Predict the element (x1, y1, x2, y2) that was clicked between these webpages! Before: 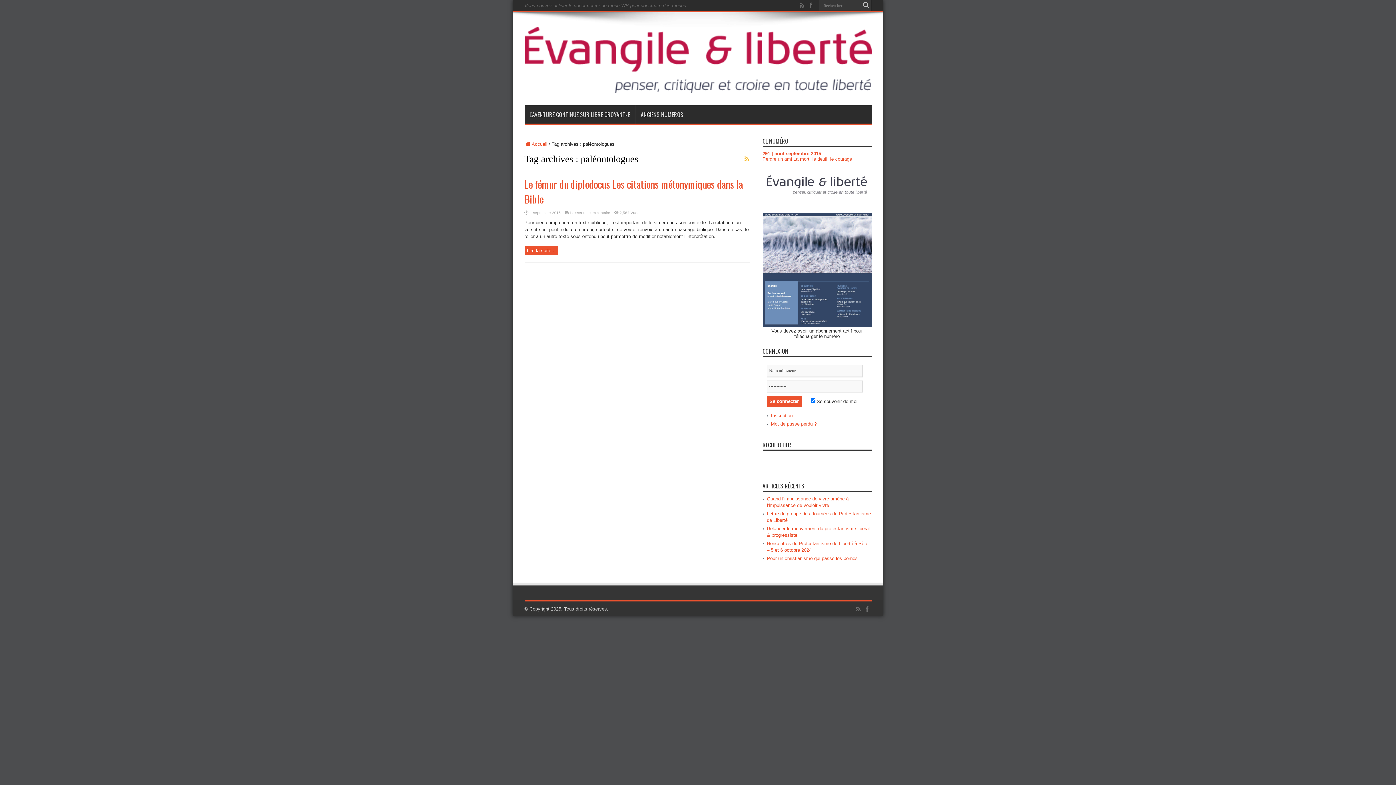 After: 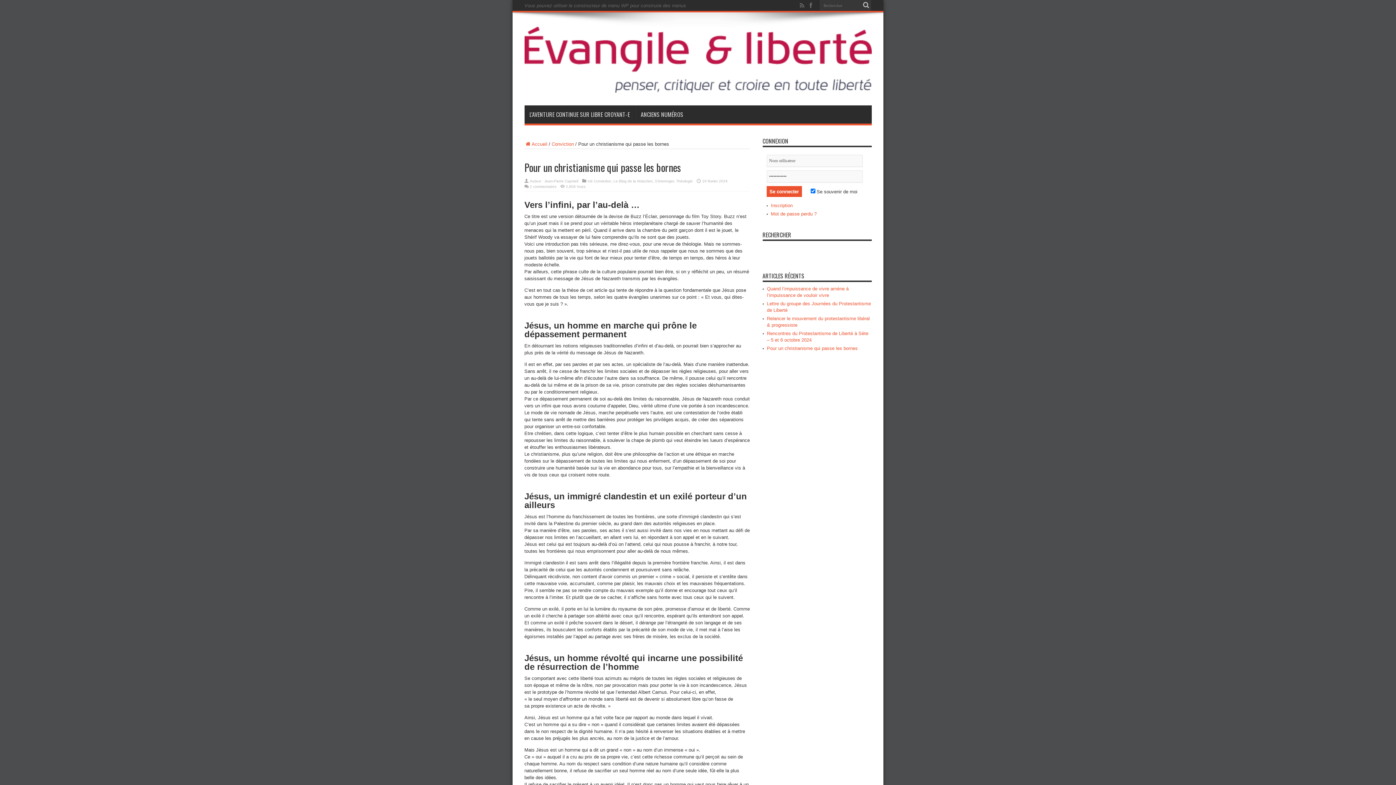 Action: label: Pour un christianisme qui passe les bornes bbox: (767, 555, 858, 561)